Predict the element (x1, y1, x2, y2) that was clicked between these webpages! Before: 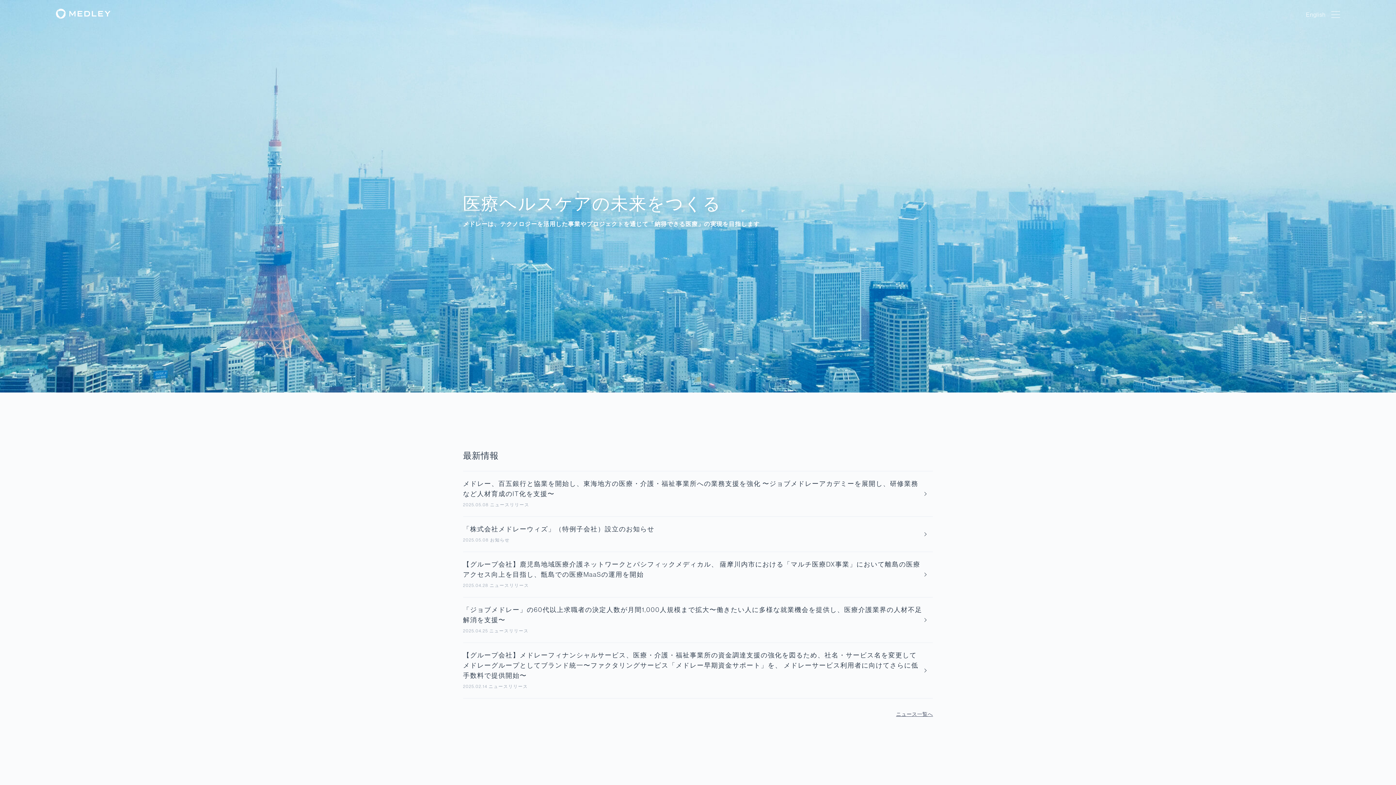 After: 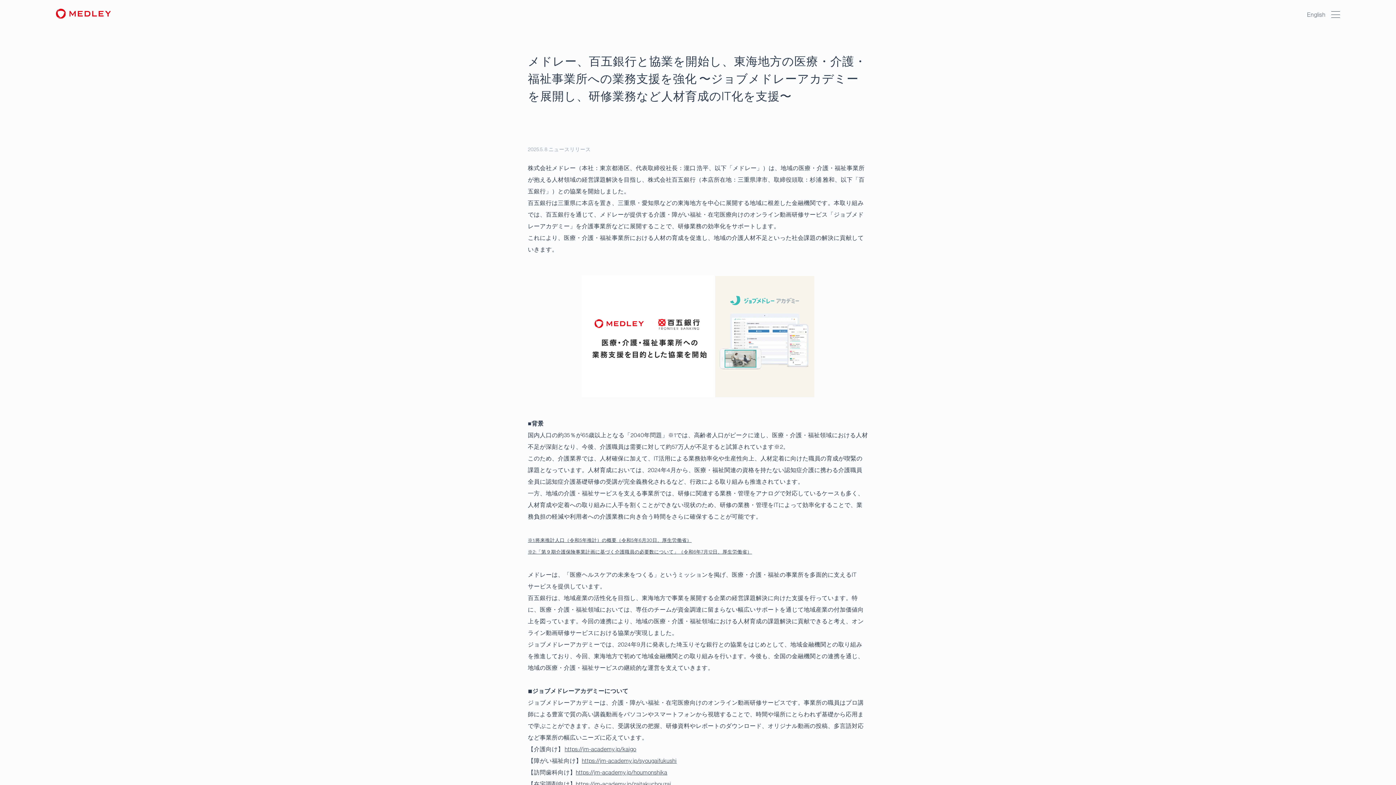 Action: label: メドレー、百五銀行と協業を開始し、東海地方の医療・介護・福祉事業所への業務支援を強化 〜ジョブメドレーアカデミーを展開し、研修業務など人材育成のIT化を支援〜

2025.05.08 ニュースリリース bbox: (463, 471, 933, 516)